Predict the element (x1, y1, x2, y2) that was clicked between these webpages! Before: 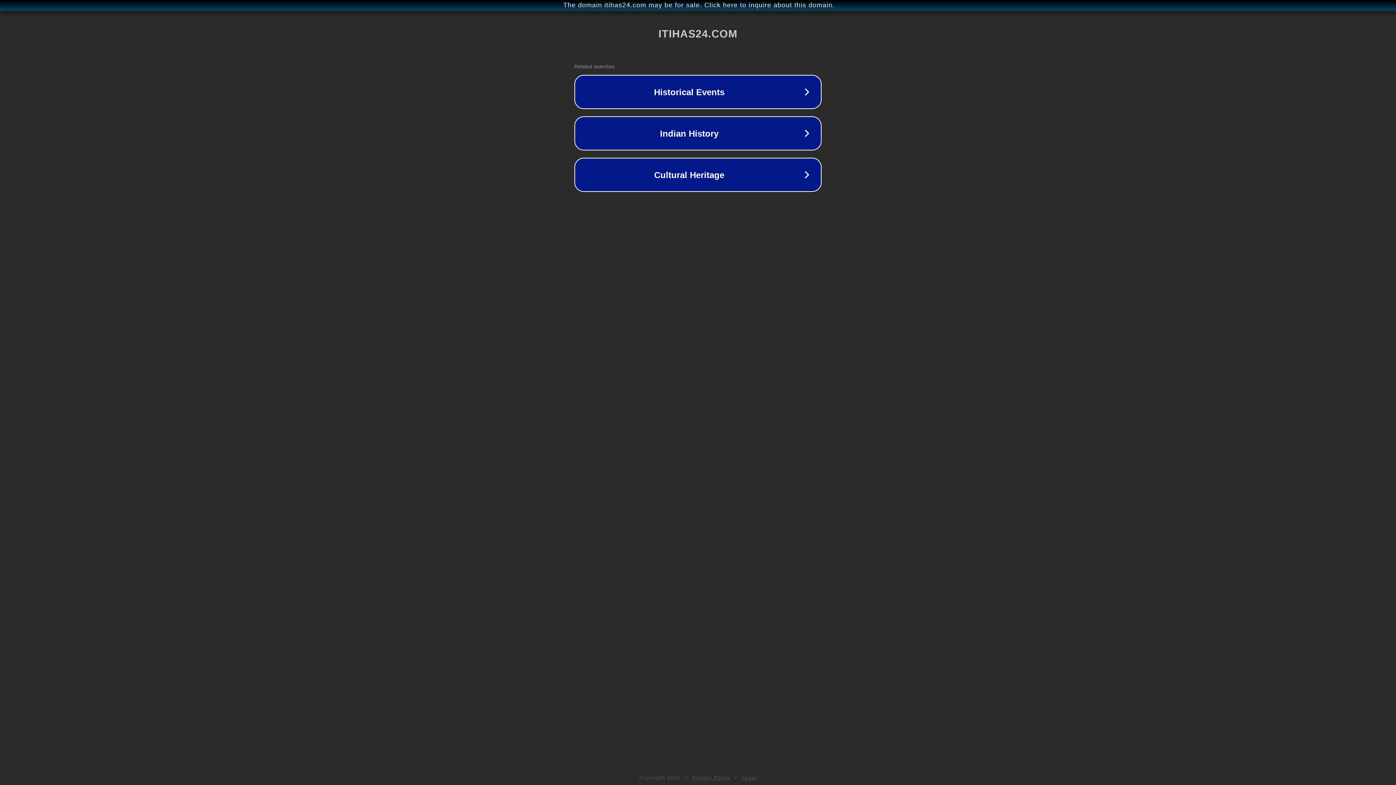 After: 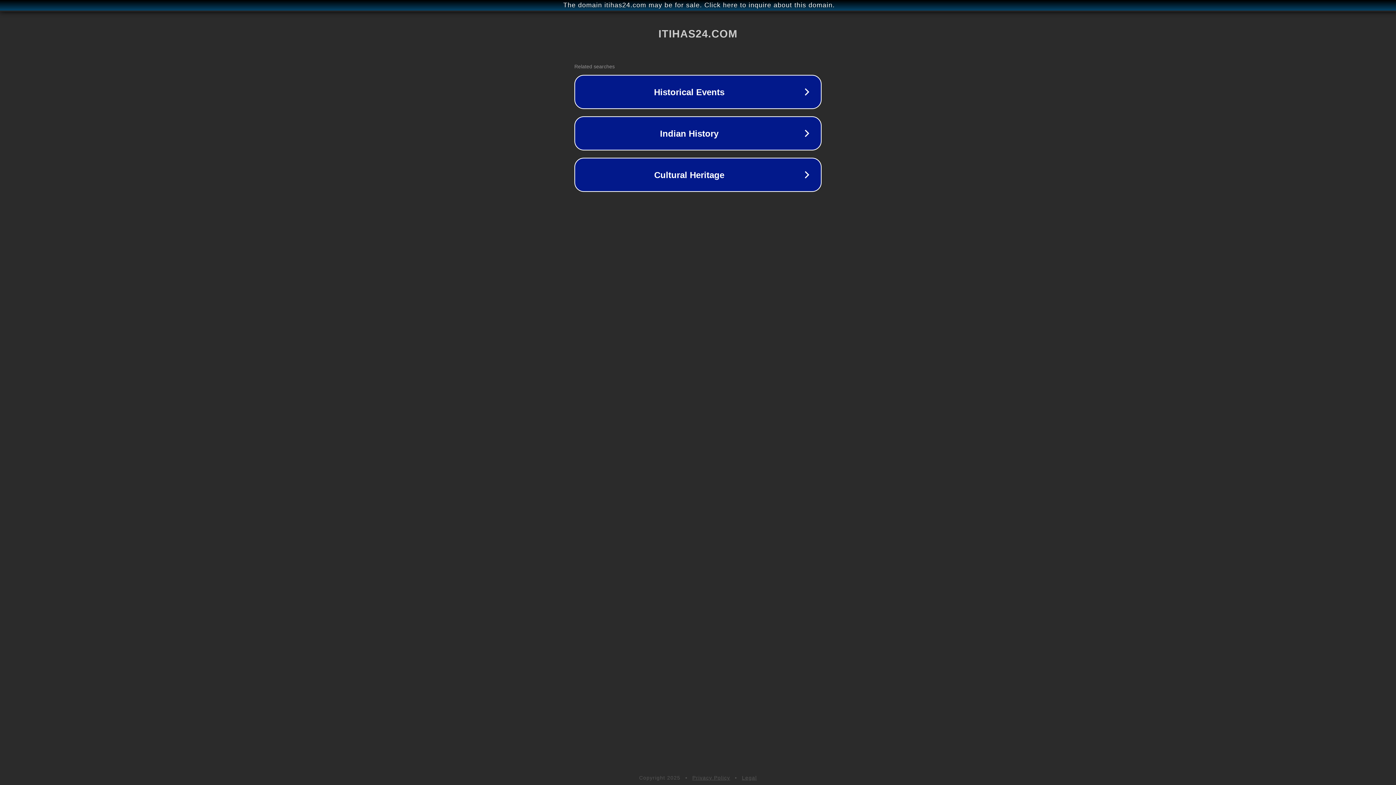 Action: label: Legal bbox: (742, 775, 757, 781)